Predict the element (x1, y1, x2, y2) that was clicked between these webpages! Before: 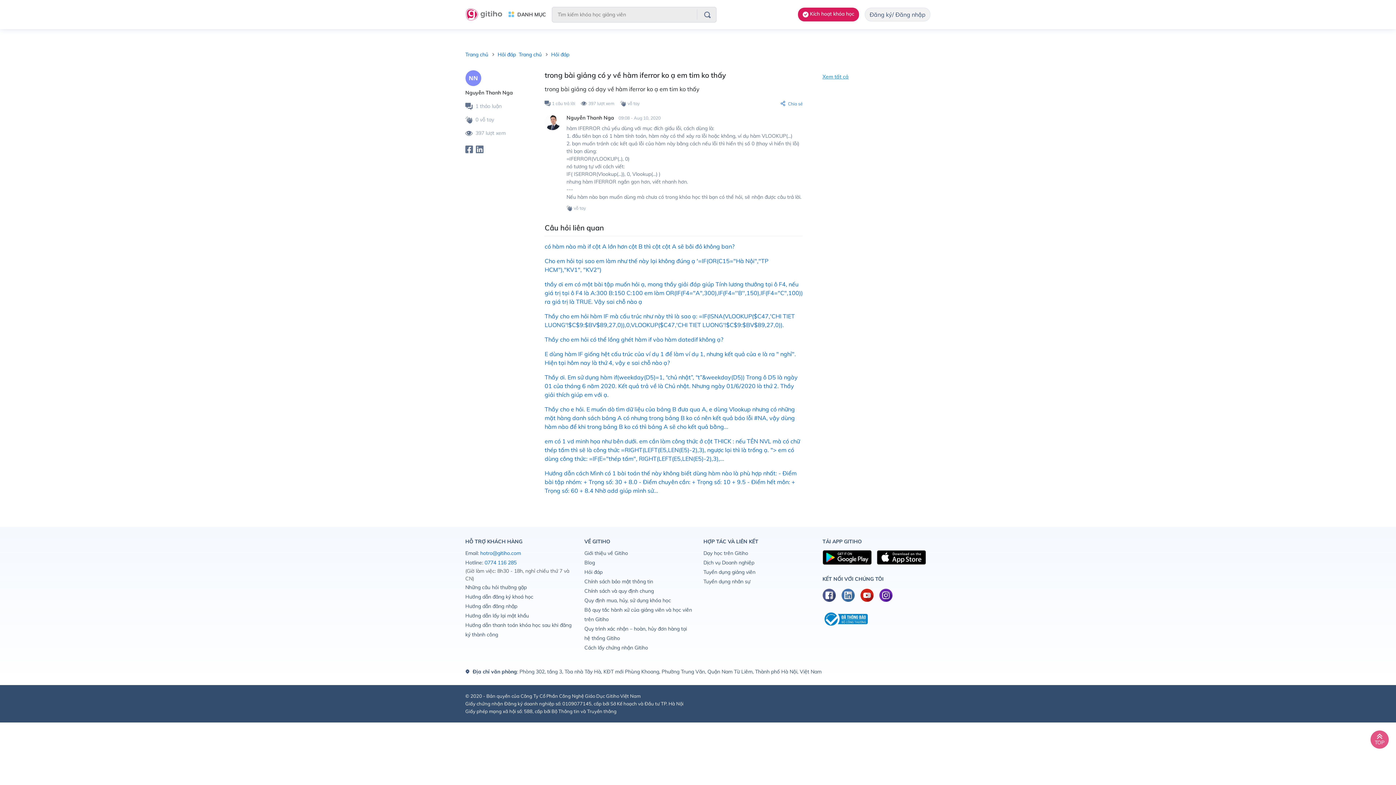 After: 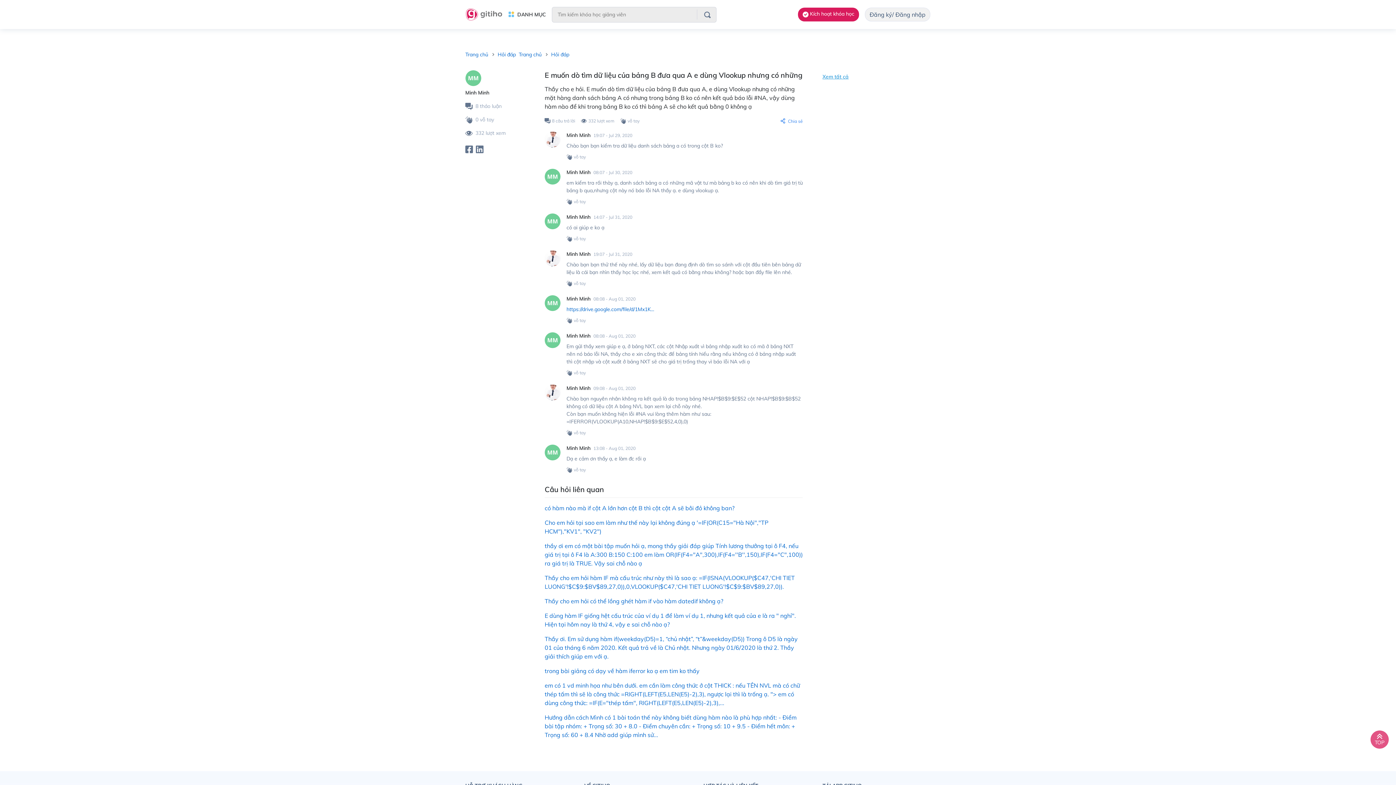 Action: bbox: (544, 405, 795, 430) label: Thầy cho e hỏi. E muốn dò tìm dữ liệu của bảng B đưa qua A, e dùng Vlookup nhưng có những mặt hàng danh sách bảng A có nhưng trong bảng B ko có nên kết quả báo lỗi #NA, vậy dùng hàm nào để khi trong bảng B ko có thì bảng A sẽ cho kết quả bằng...